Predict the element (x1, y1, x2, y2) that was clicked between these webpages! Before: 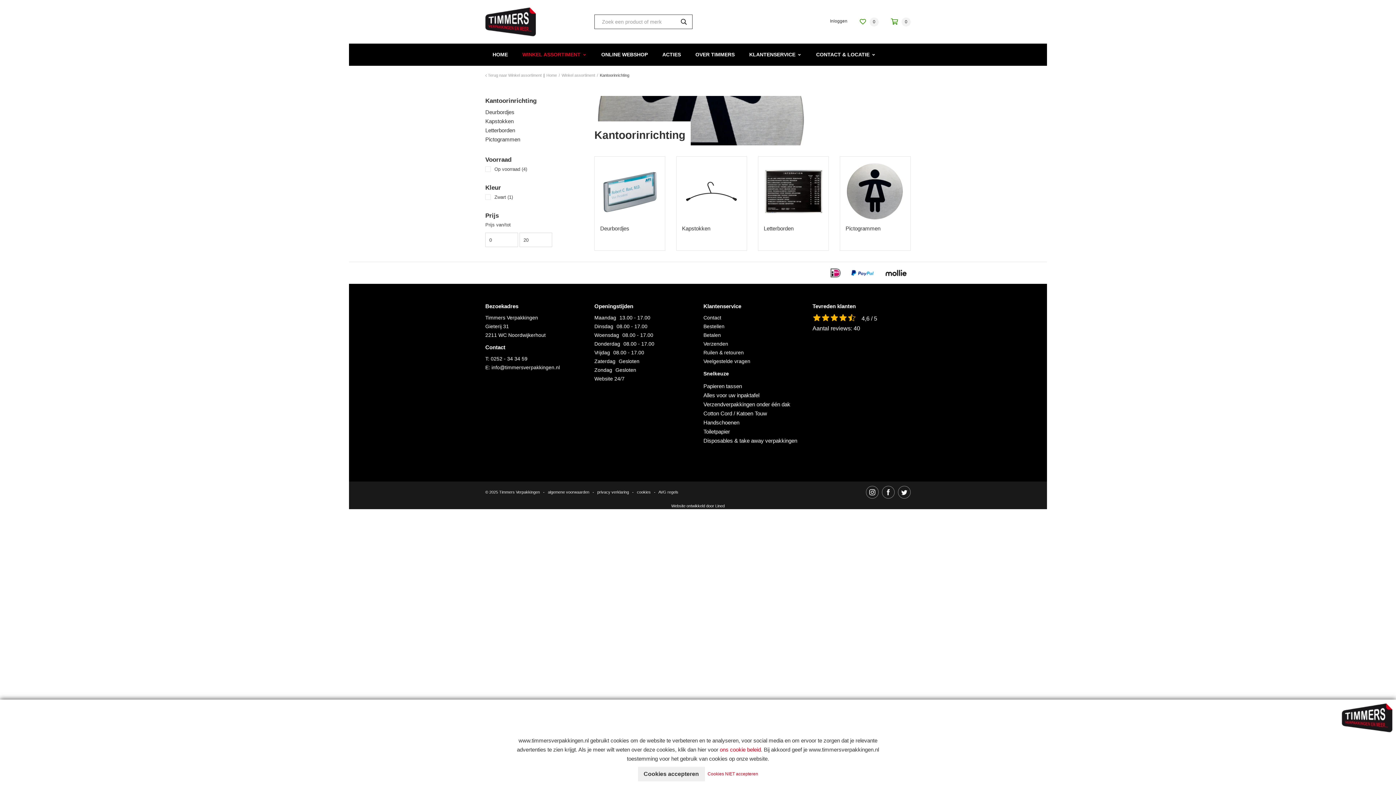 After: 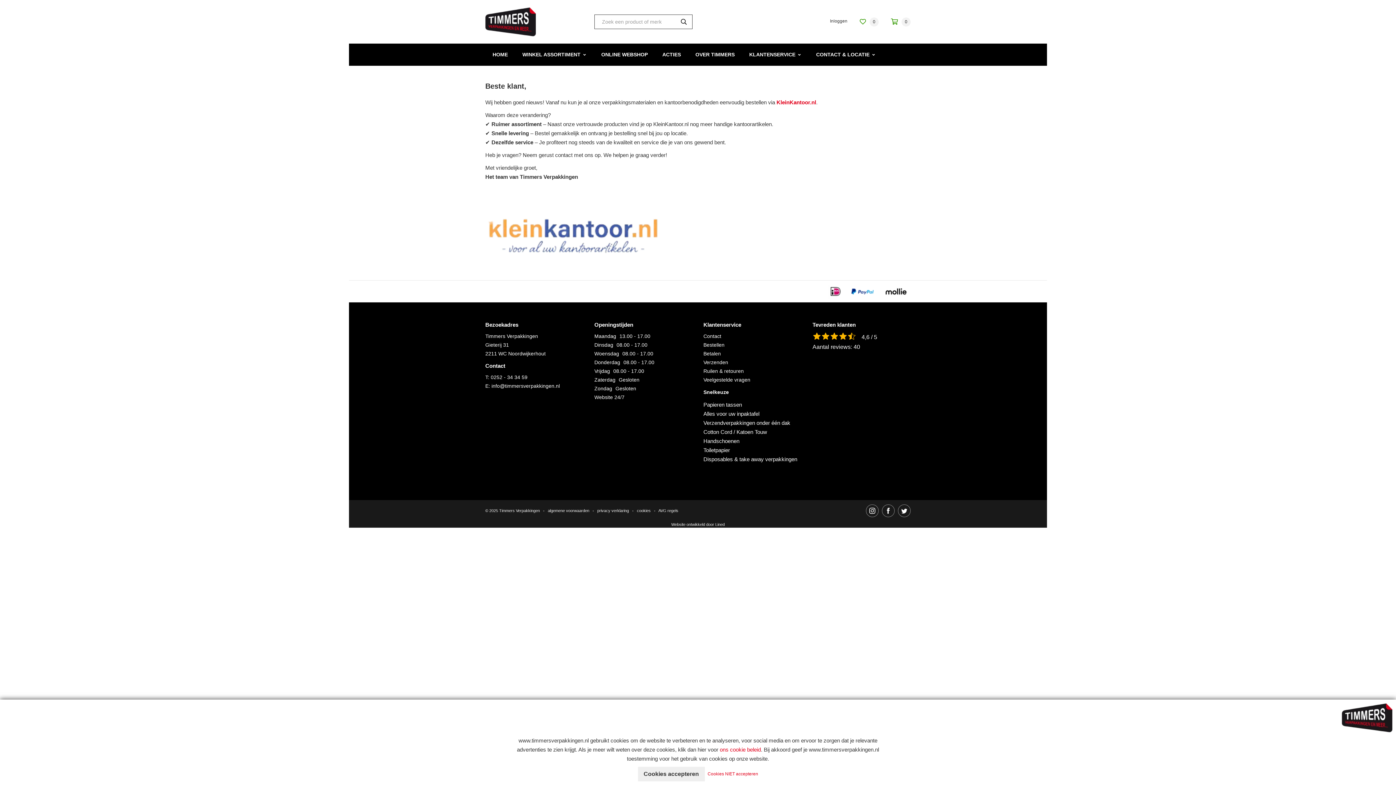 Action: label: ONLINE WEBSHOP bbox: (594, 43, 655, 65)